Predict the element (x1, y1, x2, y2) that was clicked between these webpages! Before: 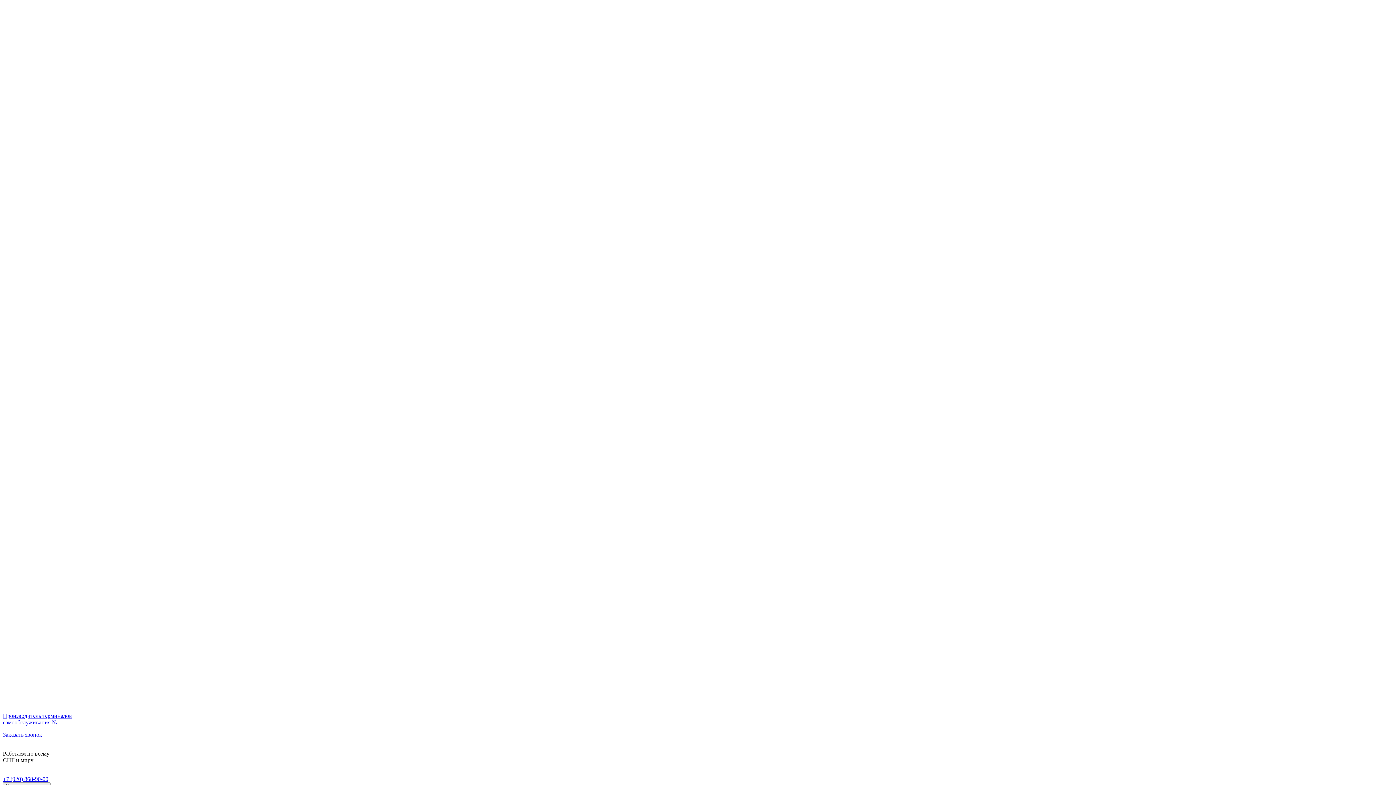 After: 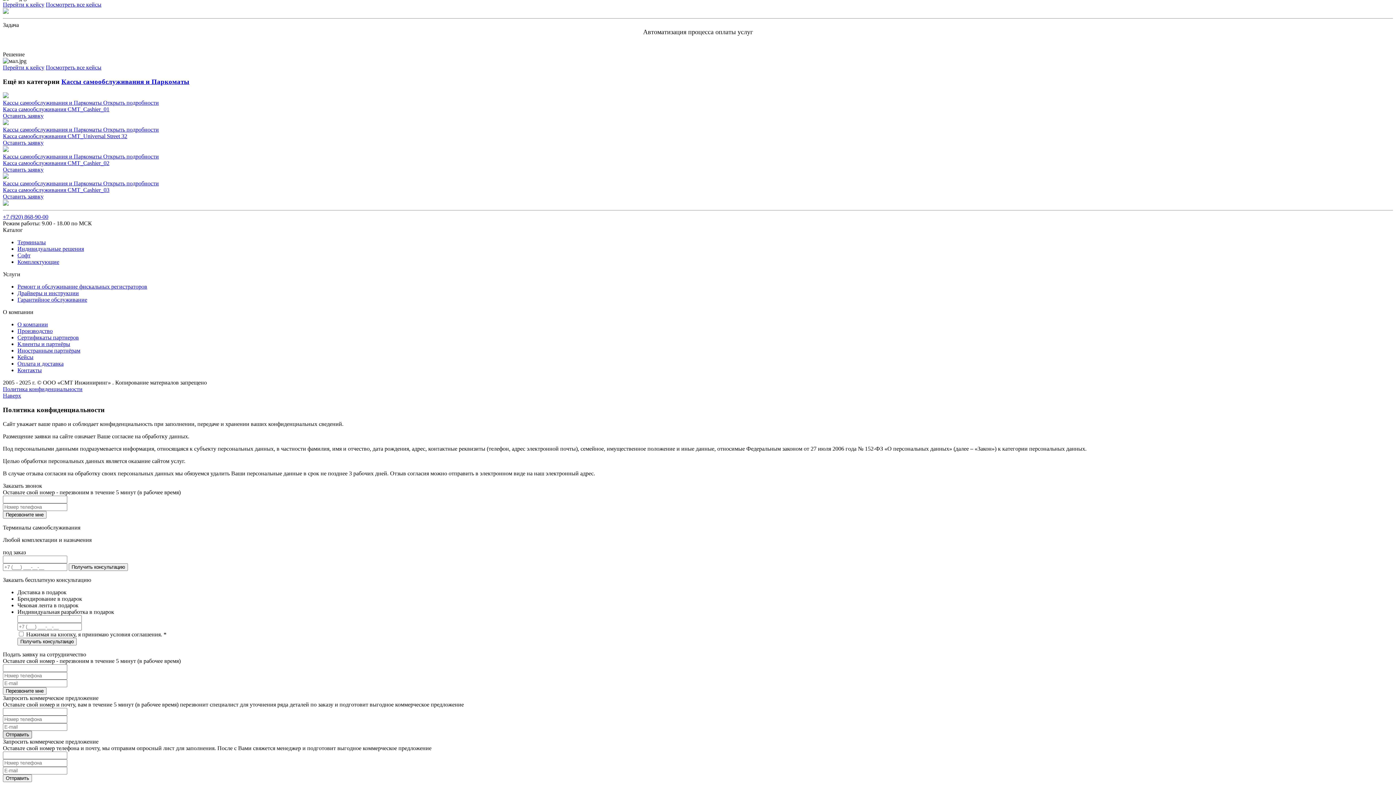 Action: bbox: (2, 731, 42, 738) label: Заказать звонок